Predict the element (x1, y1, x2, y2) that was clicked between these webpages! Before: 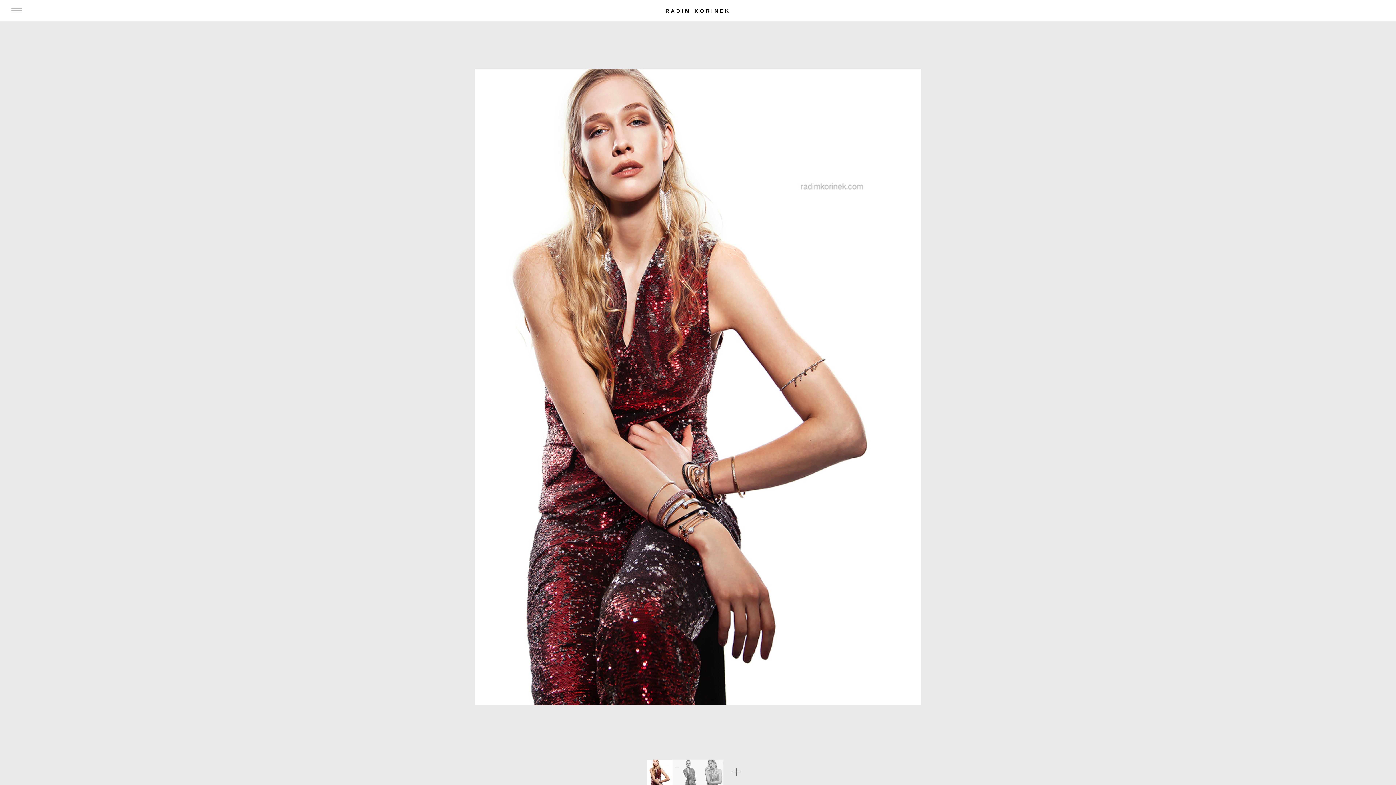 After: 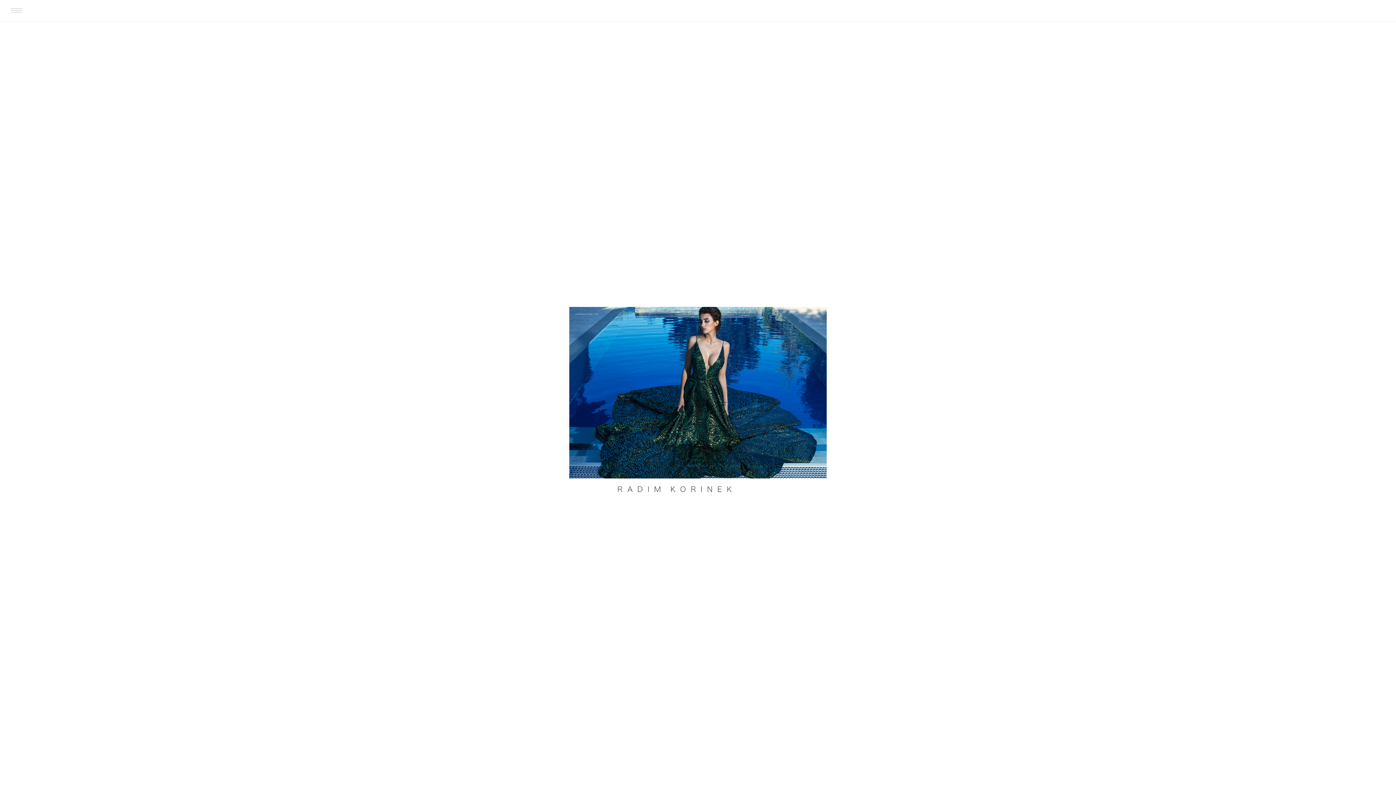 Action: bbox: (658, 0, 738, 21) label: RADIM KORINEK